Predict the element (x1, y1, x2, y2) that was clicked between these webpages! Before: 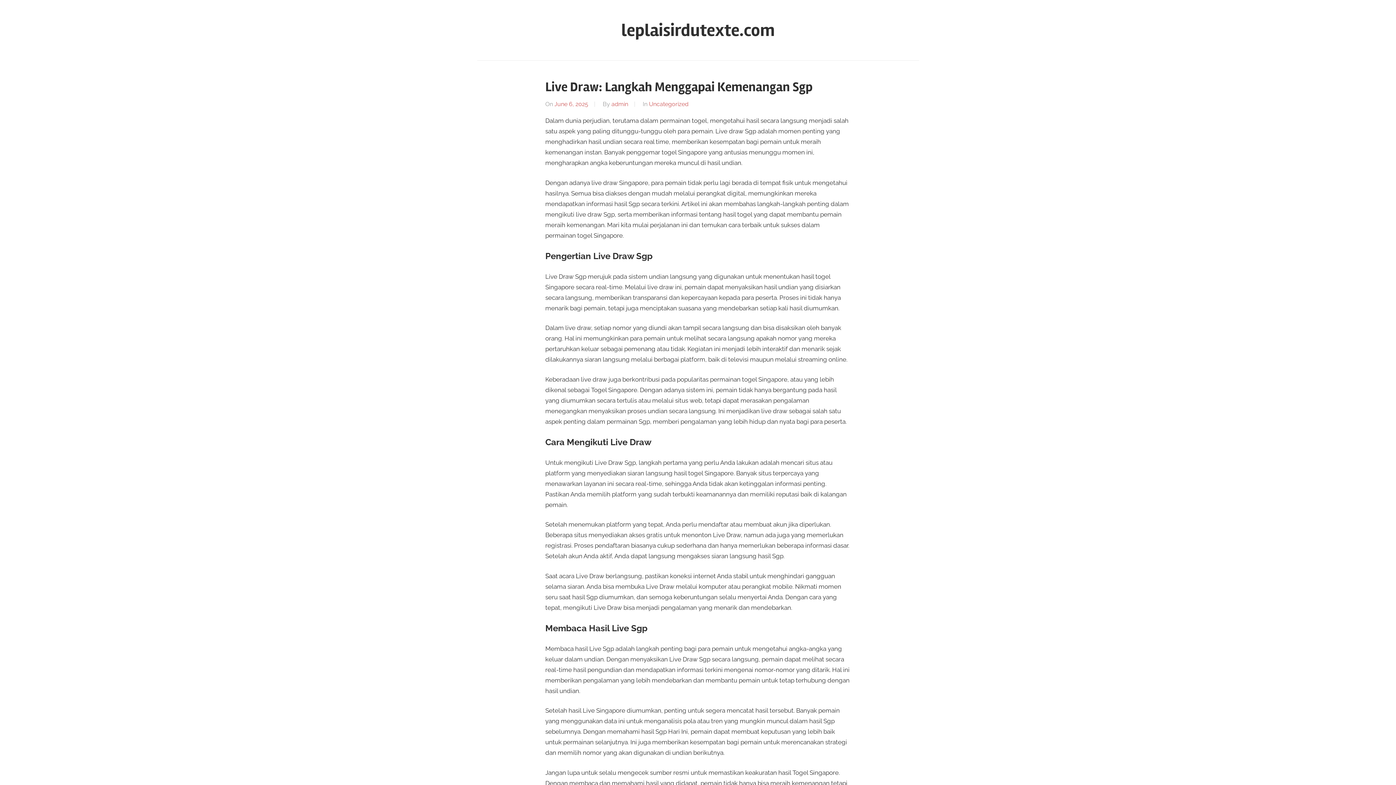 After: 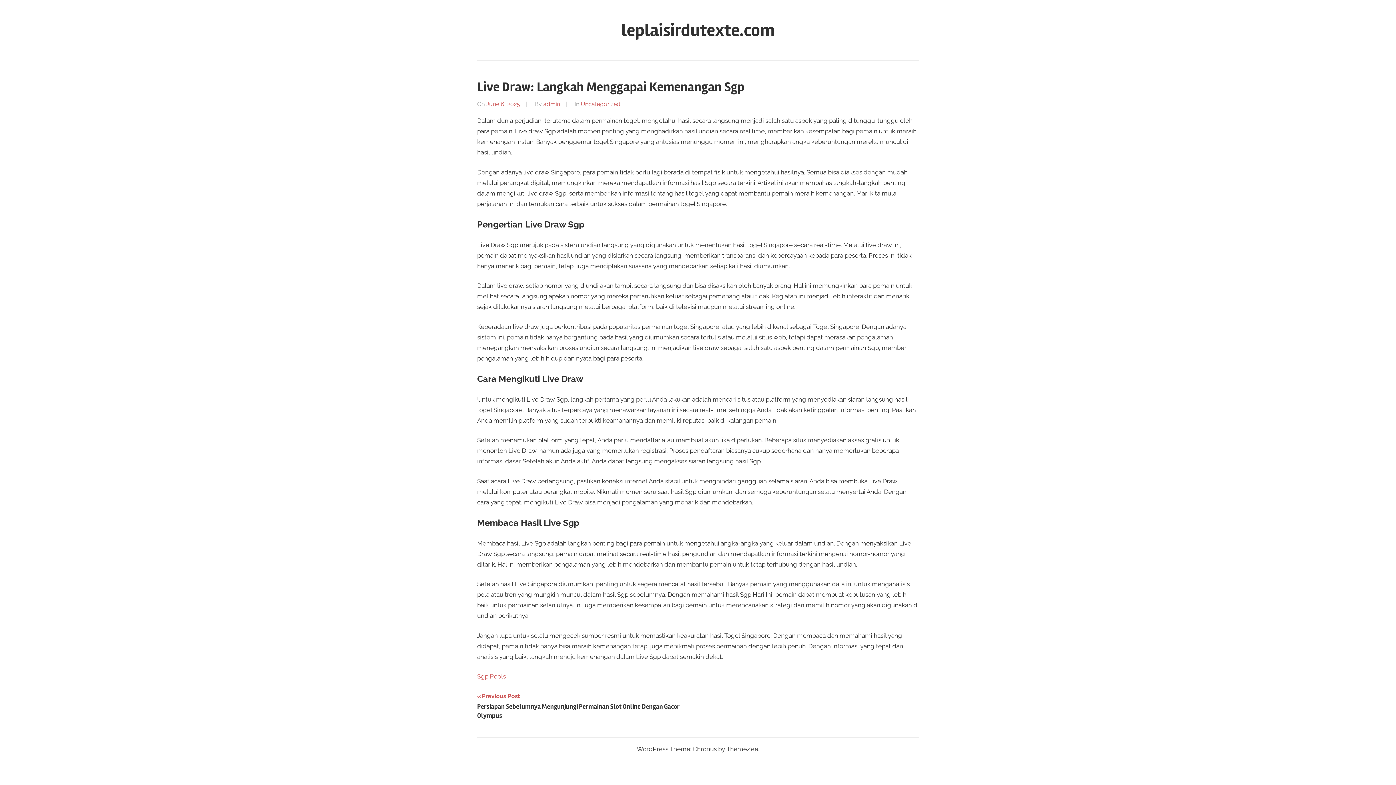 Action: bbox: (554, 100, 588, 107) label: June 6, 2025